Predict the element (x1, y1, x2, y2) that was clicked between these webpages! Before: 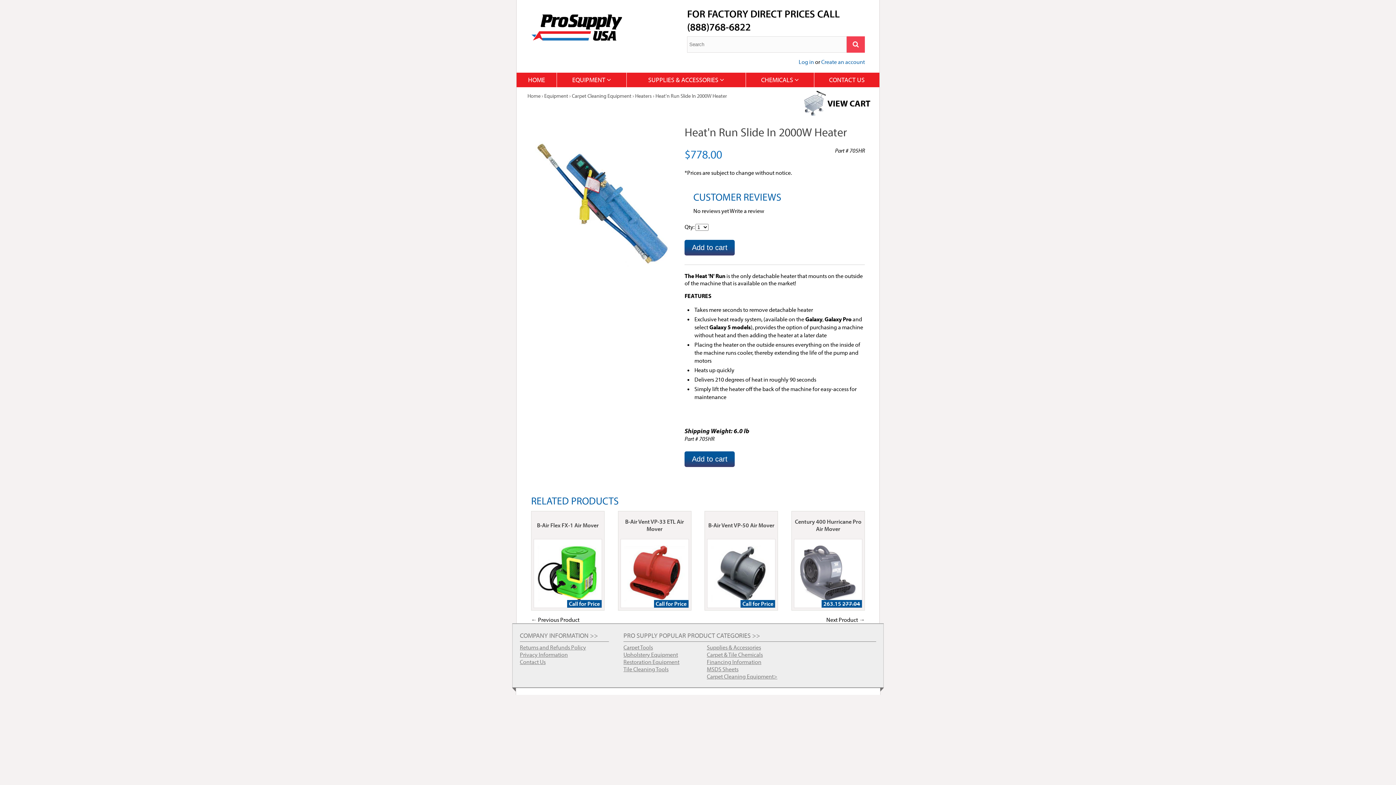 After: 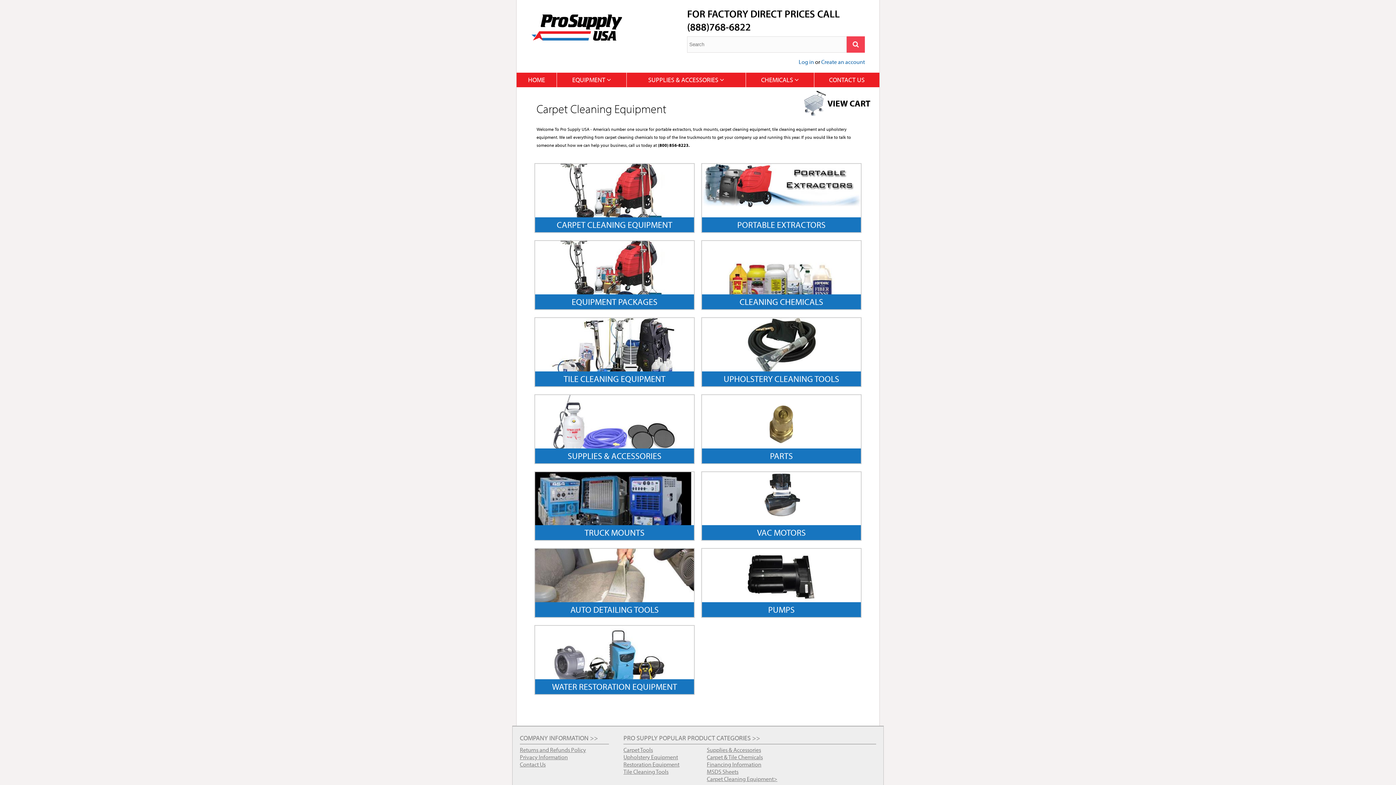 Action: bbox: (527, 92, 540, 99) label: Home